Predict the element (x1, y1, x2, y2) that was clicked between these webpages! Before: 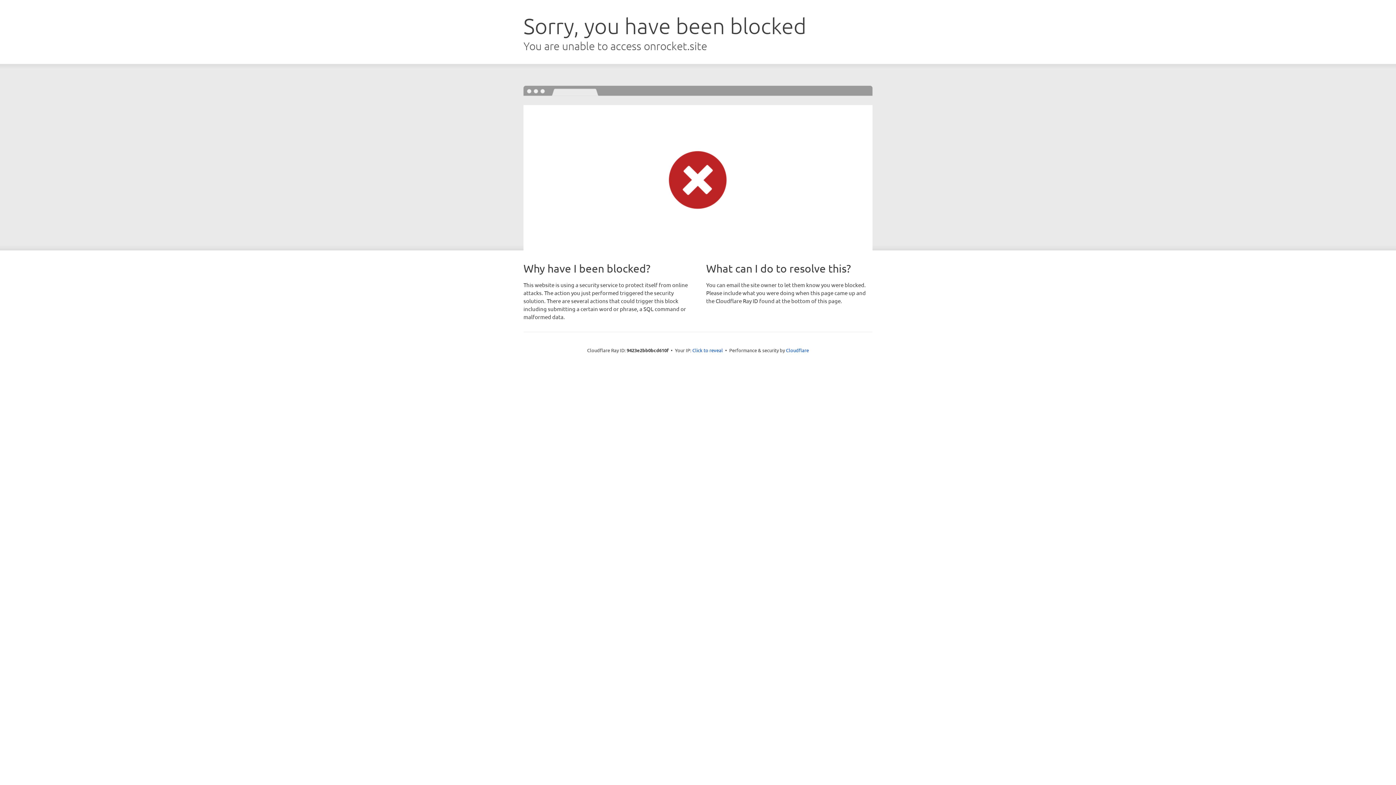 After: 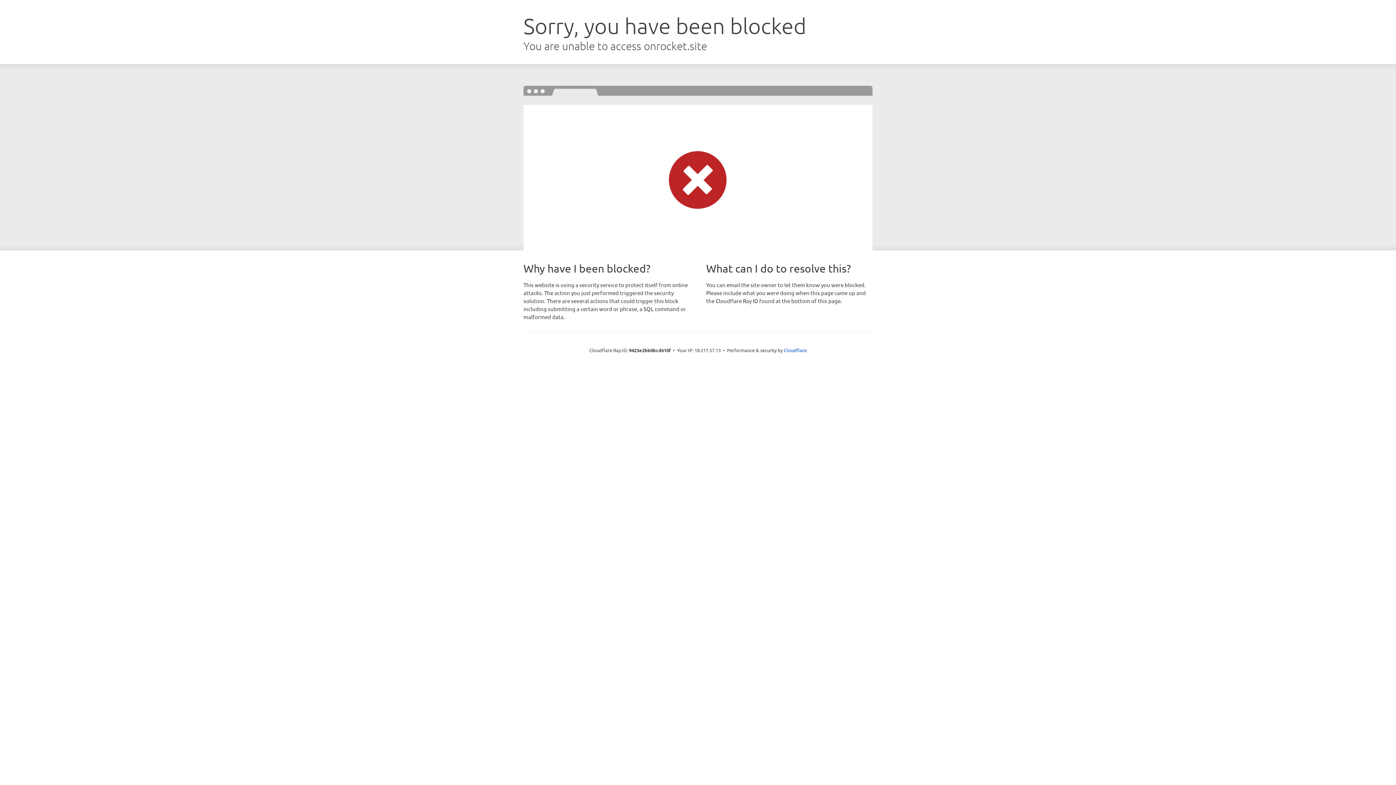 Action: bbox: (692, 346, 723, 353) label: Click to reveal